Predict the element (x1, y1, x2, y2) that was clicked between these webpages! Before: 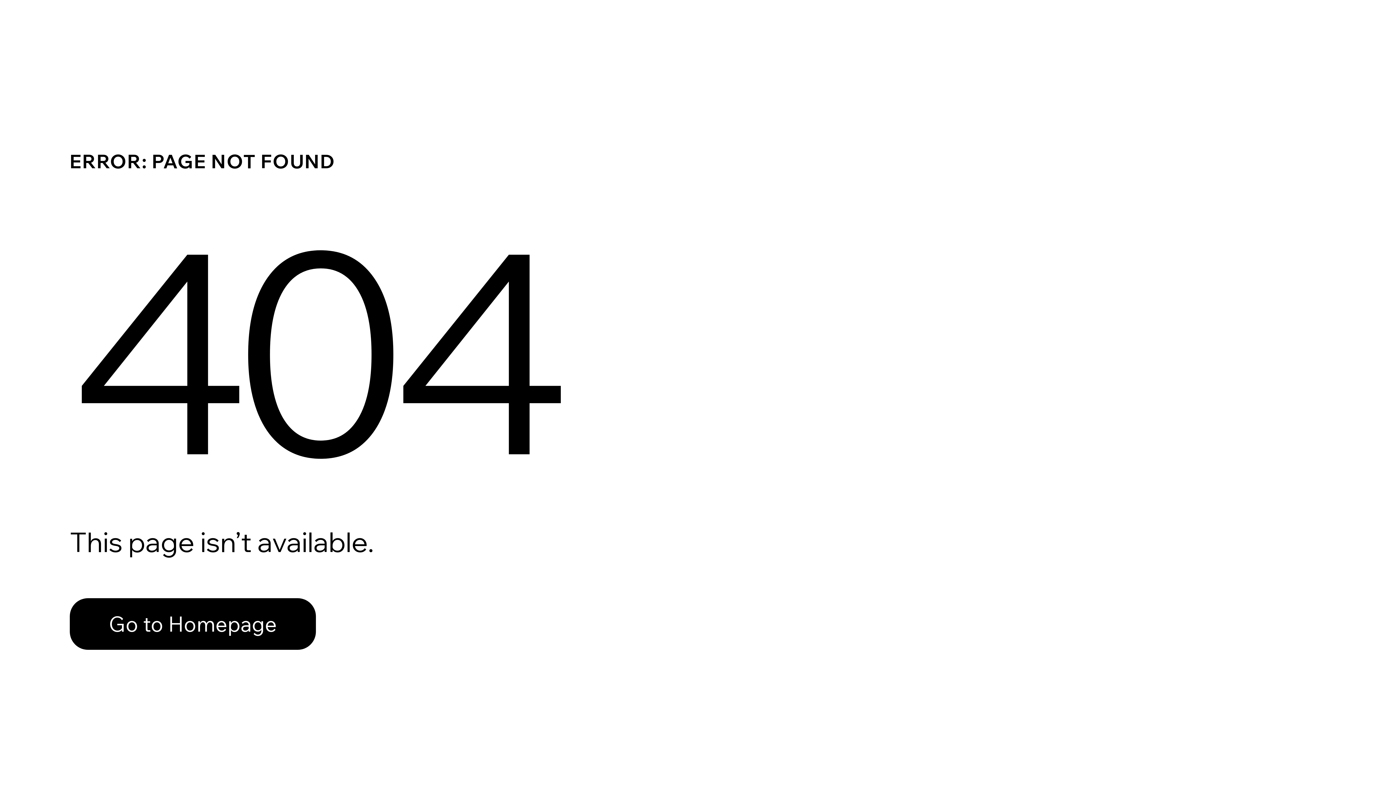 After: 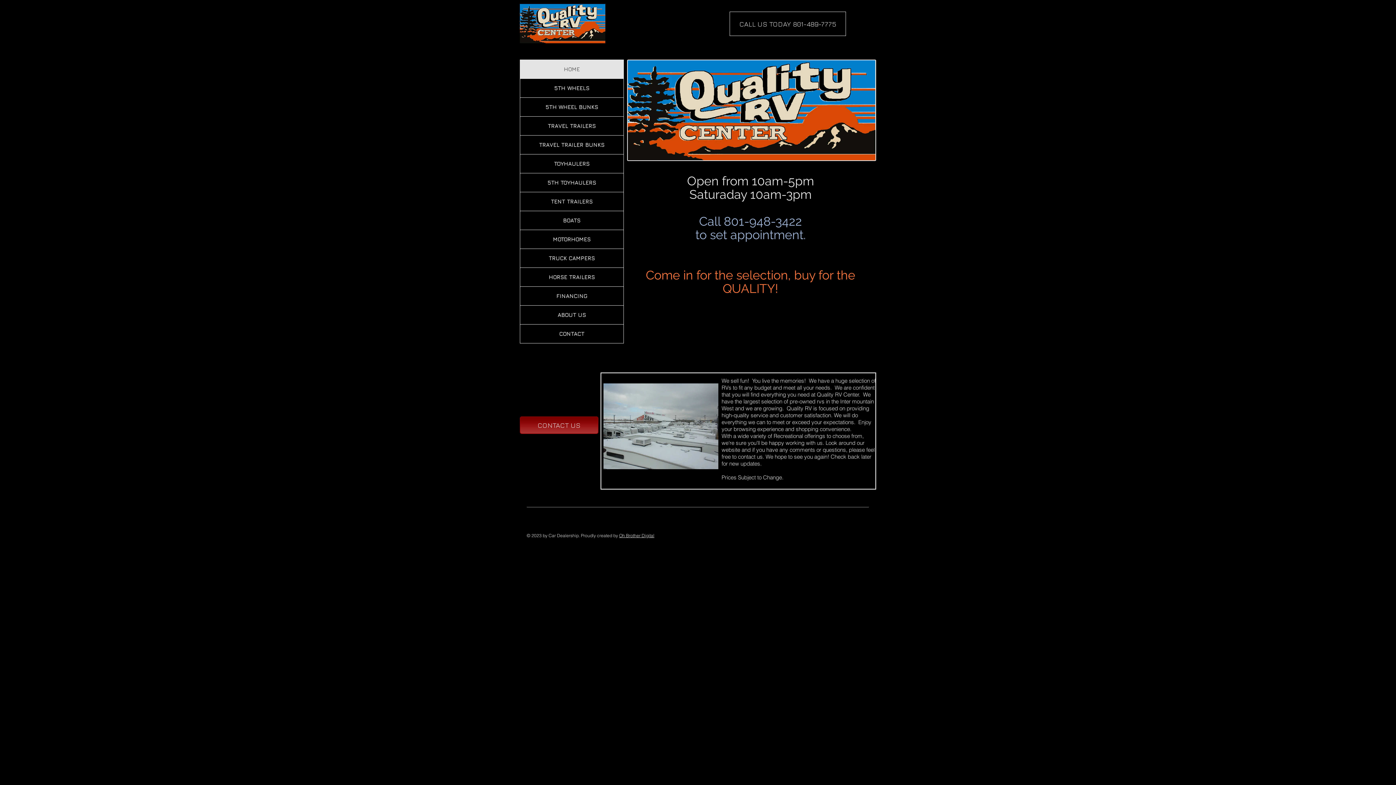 Action: bbox: (69, 582, 768, 659) label: Go to Homepage